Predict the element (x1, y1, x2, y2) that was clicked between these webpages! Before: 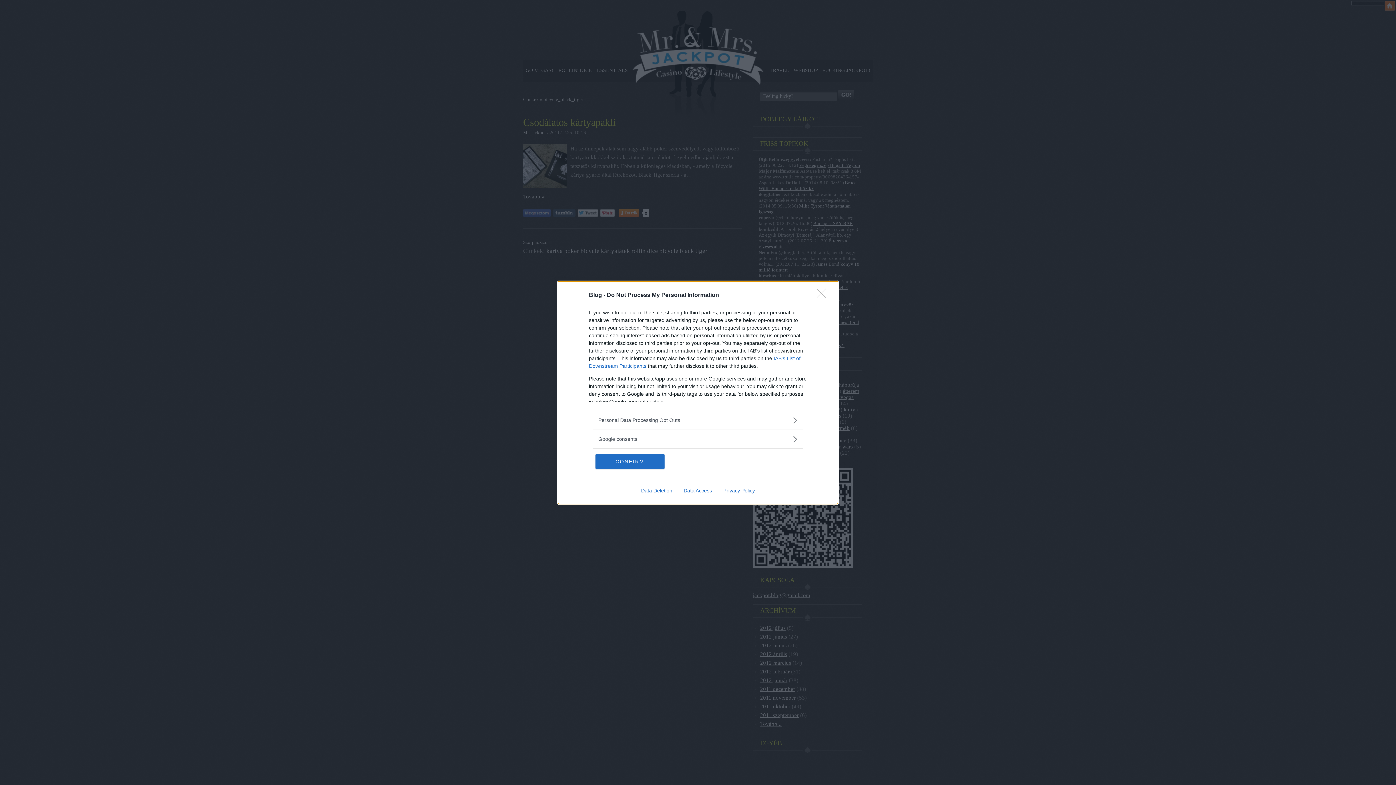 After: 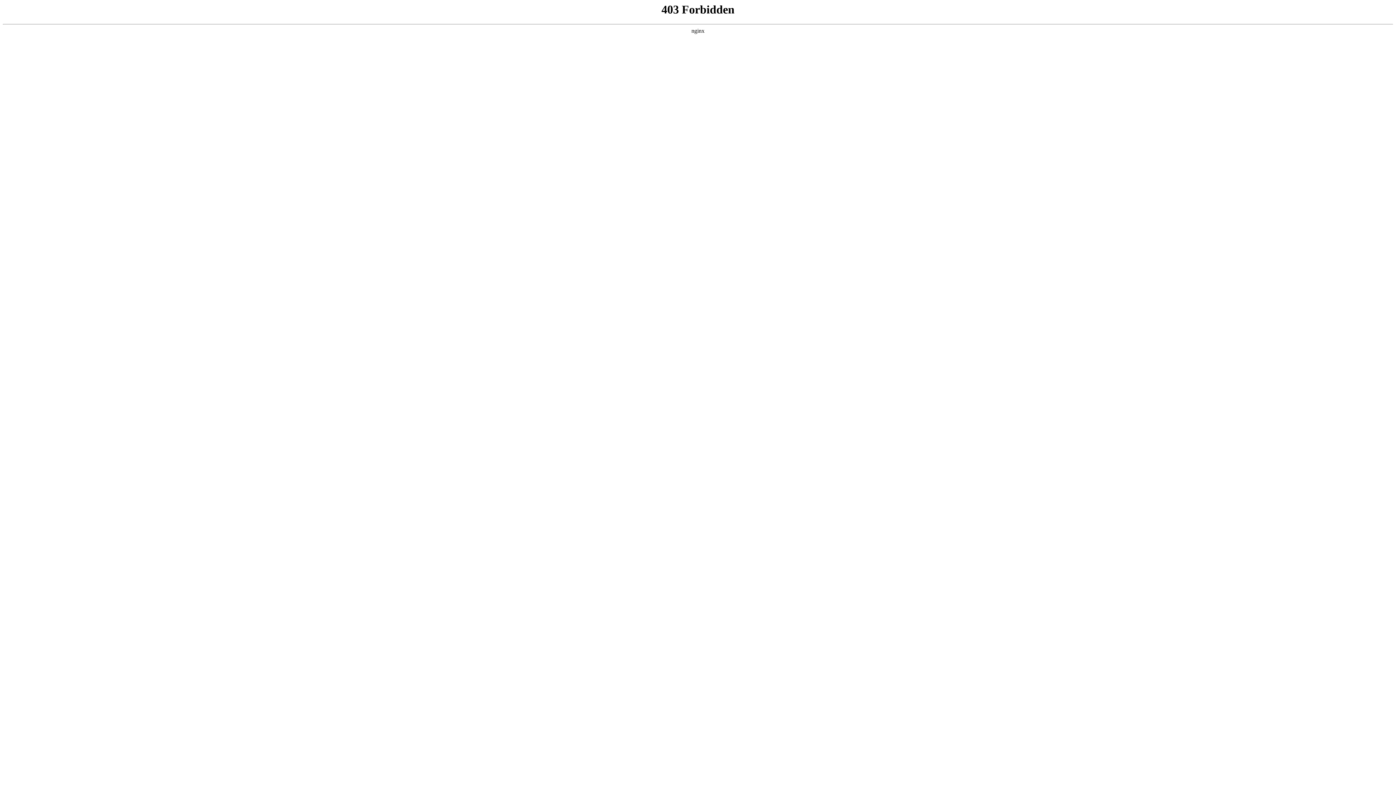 Action: bbox: (678, 487, 717, 493) label: Data Access